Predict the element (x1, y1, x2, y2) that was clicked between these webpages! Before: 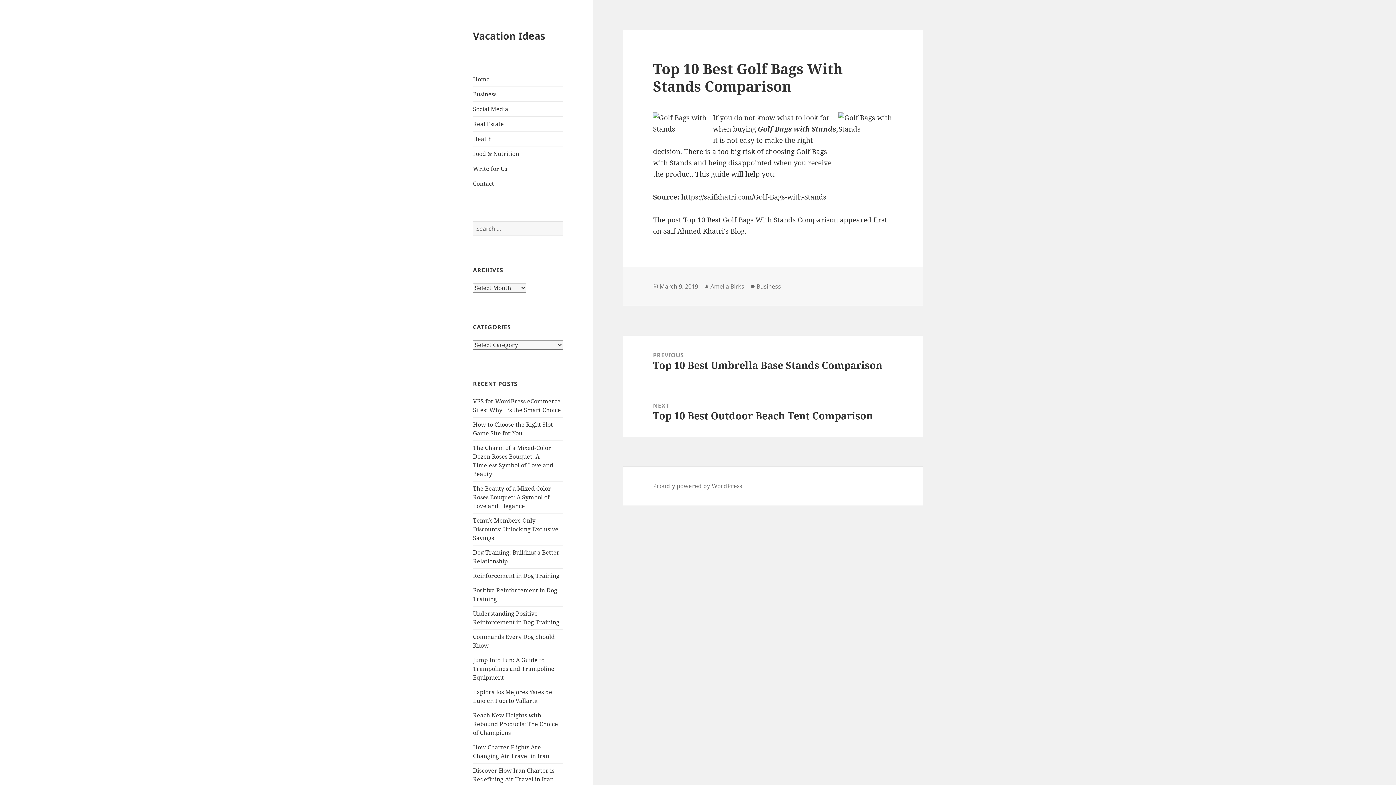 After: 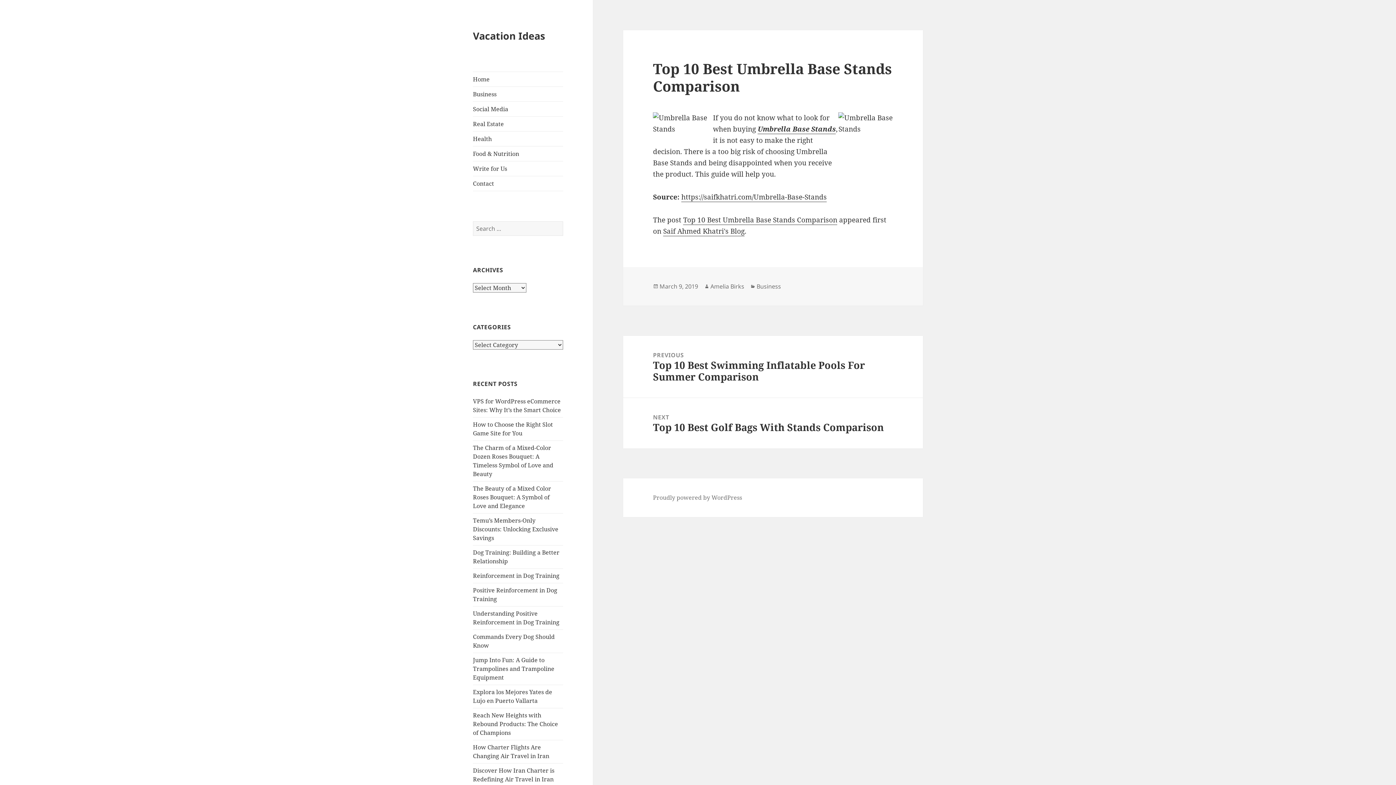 Action: label: PREVIOUS
Previous post:
Top 10 Best Umbrella Base Stands Comparison bbox: (623, 335, 923, 386)